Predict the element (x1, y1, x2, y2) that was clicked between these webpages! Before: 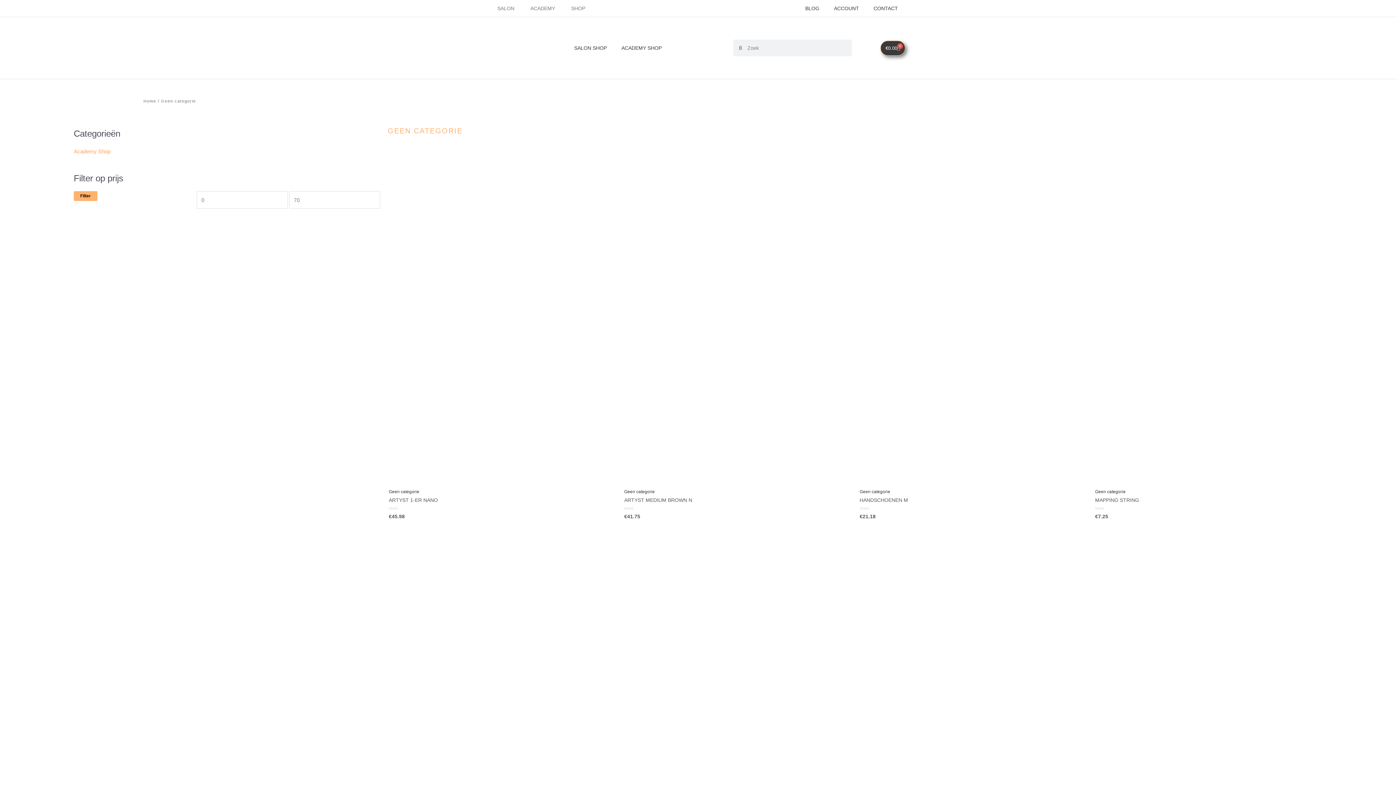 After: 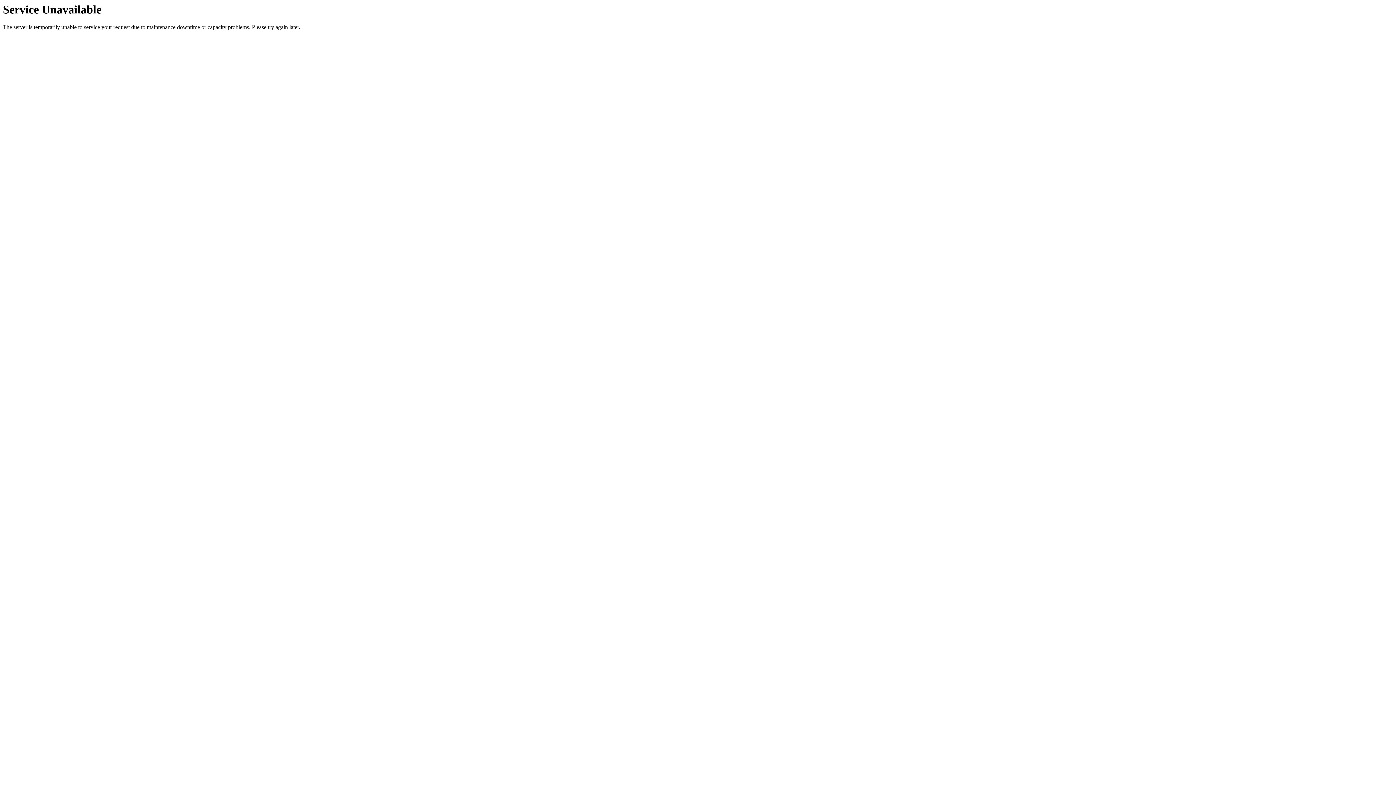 Action: label: SALON bbox: (490, 0, 521, 16)